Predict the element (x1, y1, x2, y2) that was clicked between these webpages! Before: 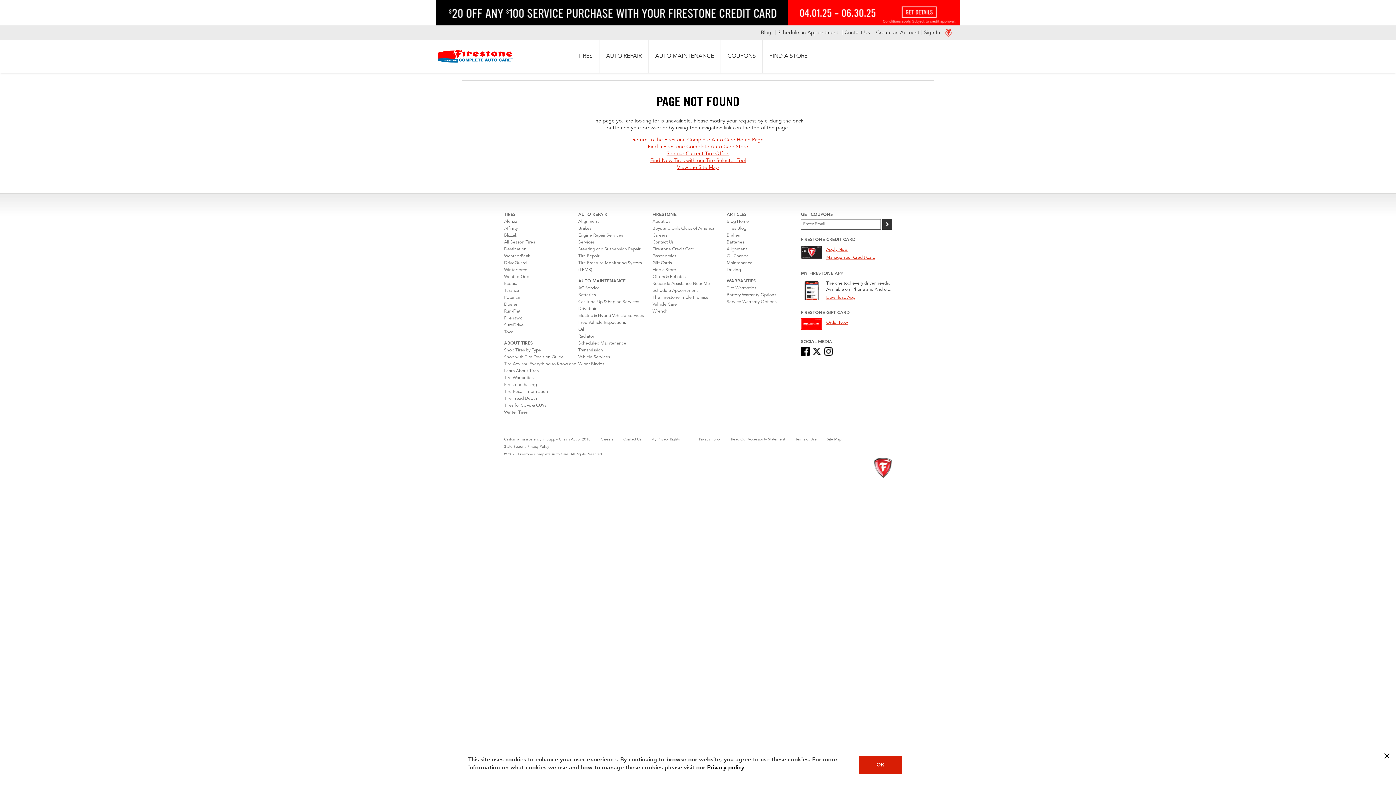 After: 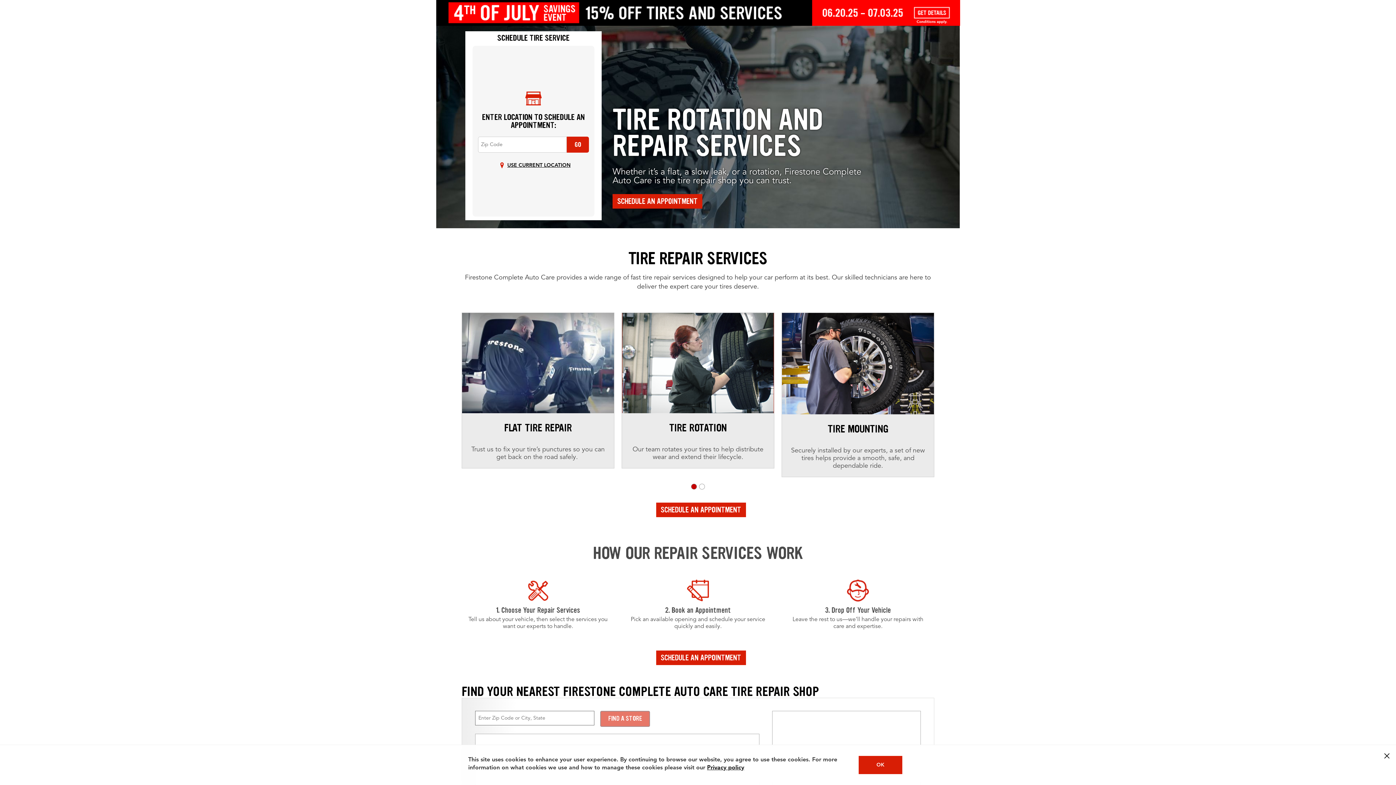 Action: label: Tire Repair bbox: (578, 254, 599, 258)